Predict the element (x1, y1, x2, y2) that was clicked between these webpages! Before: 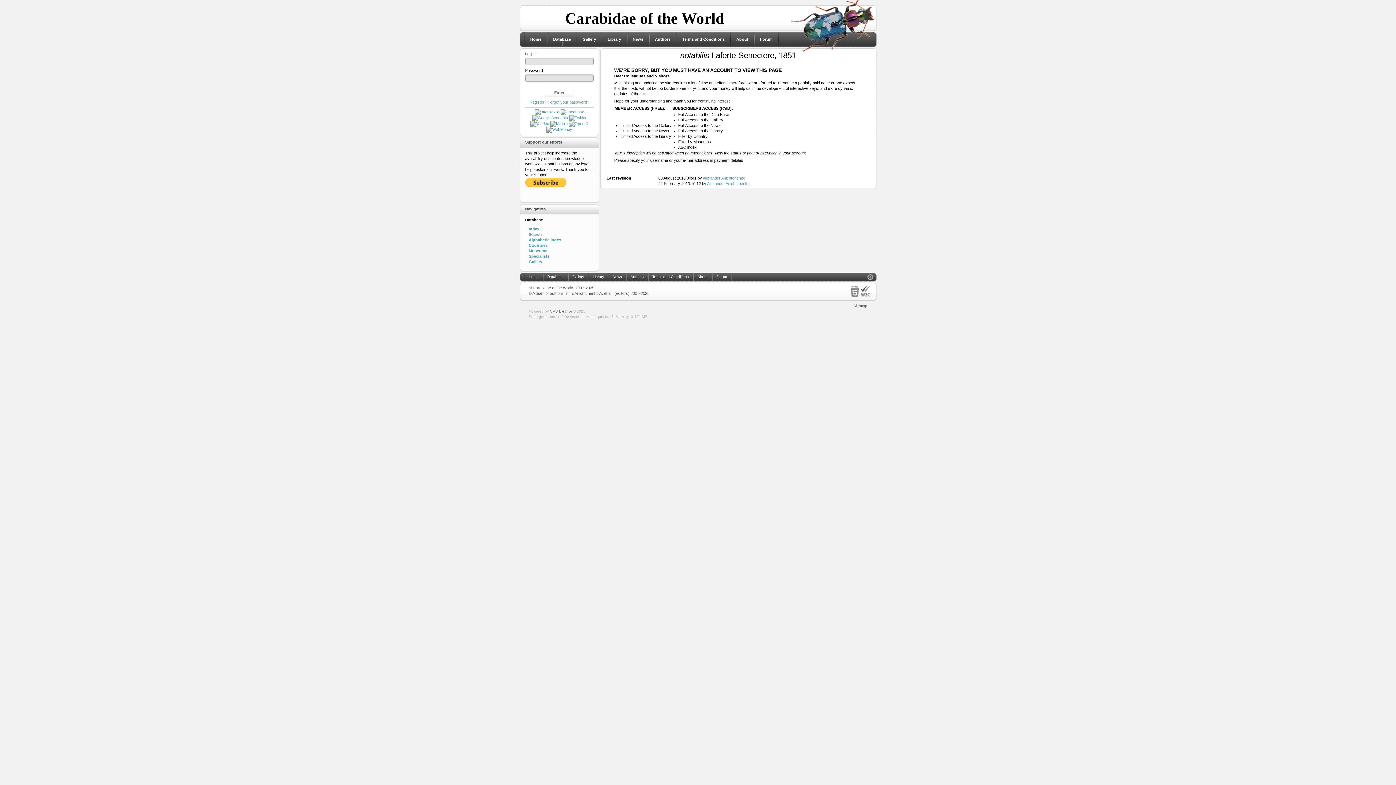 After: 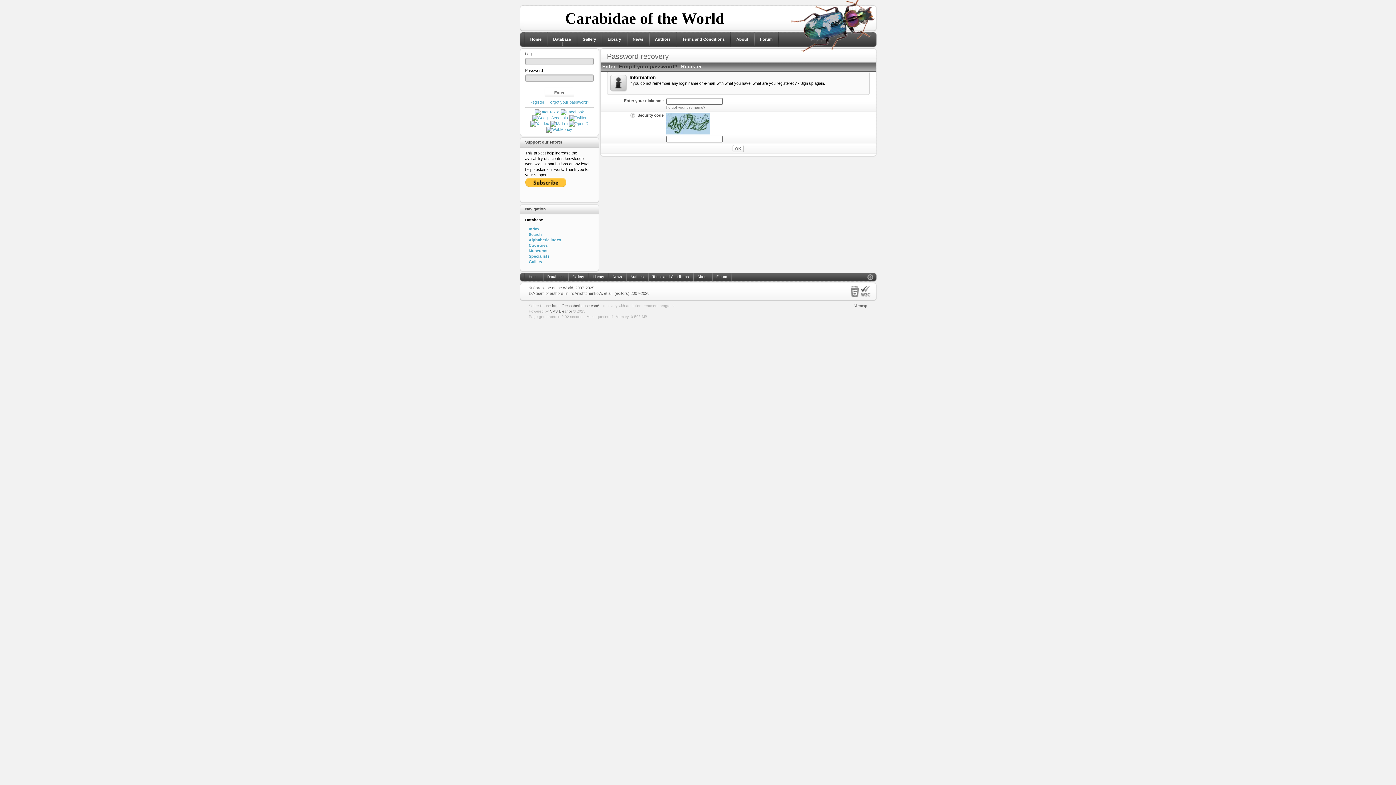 Action: label: Forgot your password? bbox: (547, 100, 589, 104)